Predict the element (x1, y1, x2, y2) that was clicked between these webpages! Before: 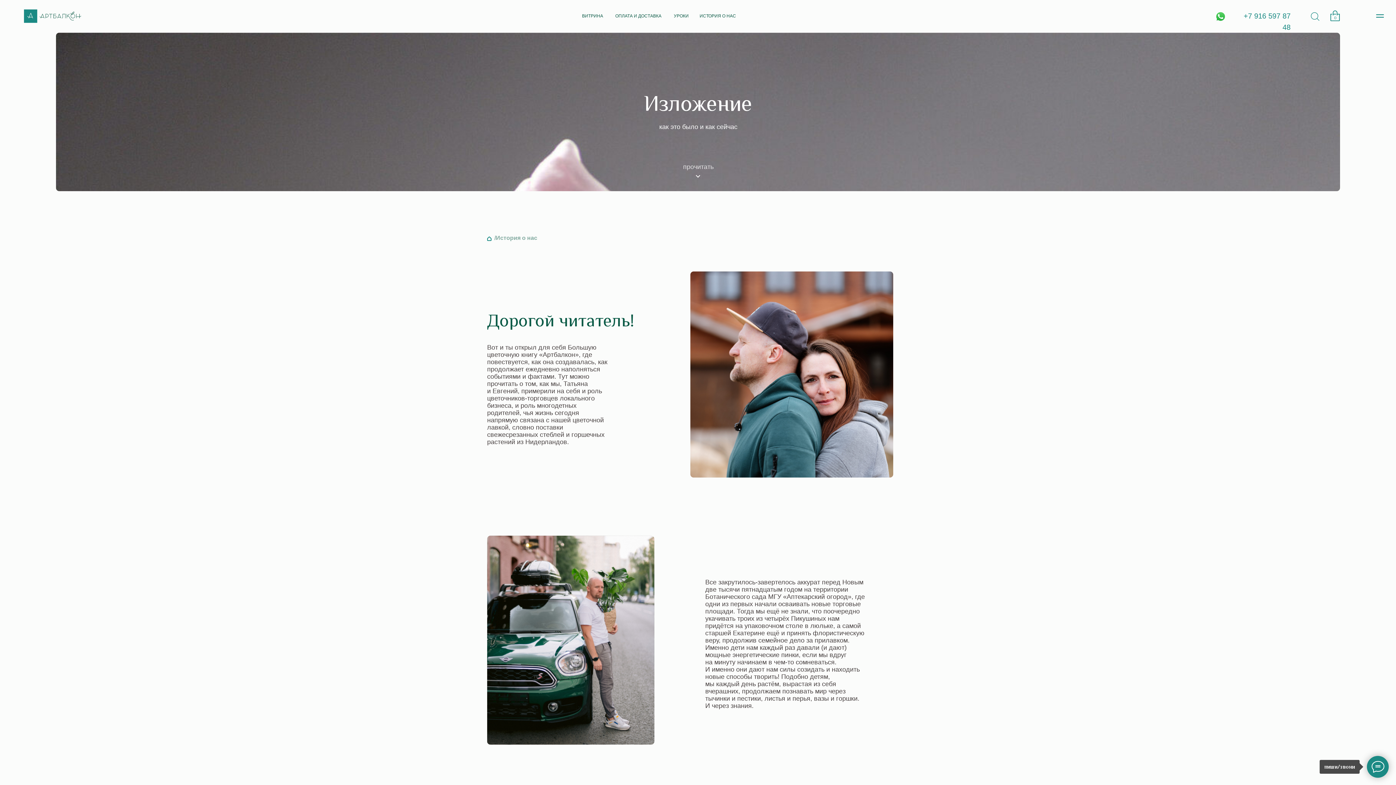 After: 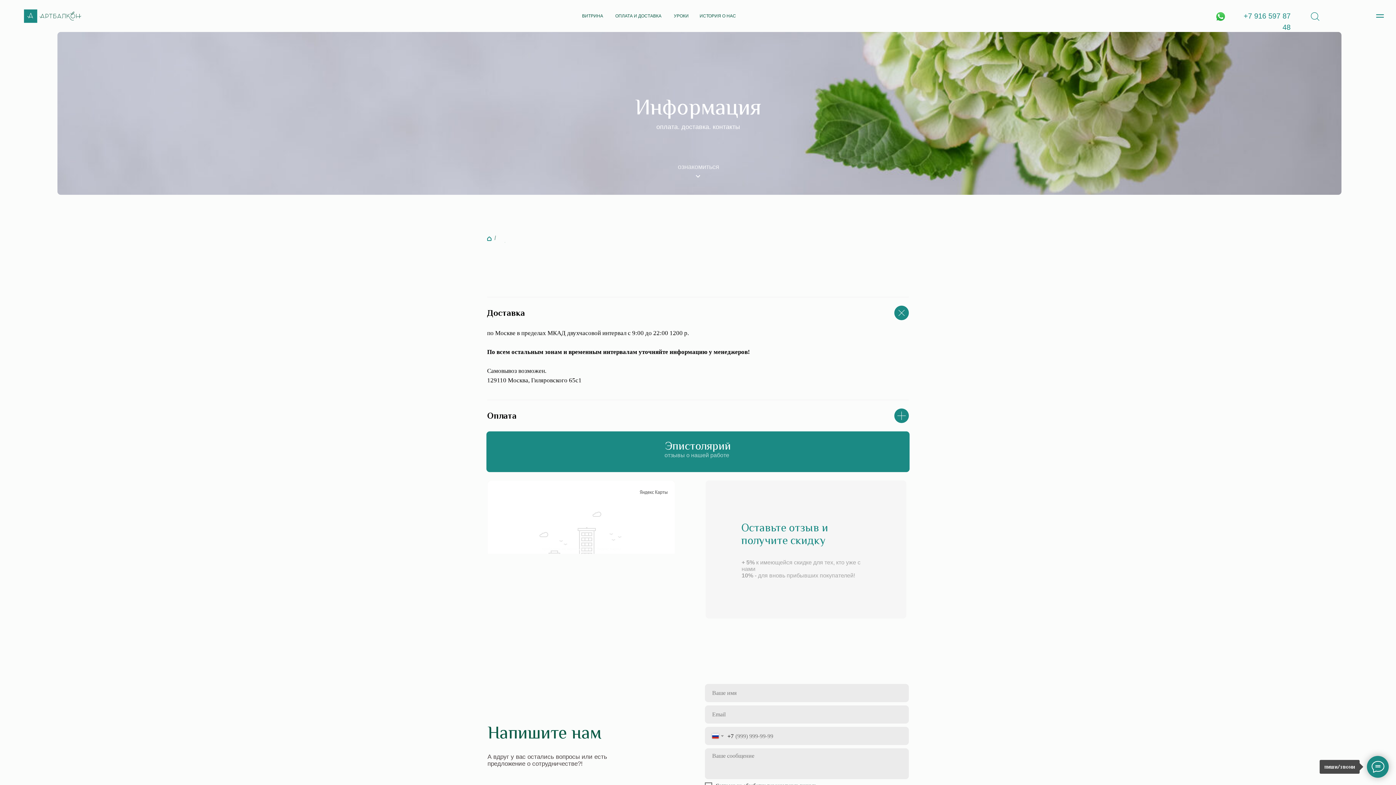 Action: bbox: (613, 12, 663, 19) label: ОПЛАТА И ДОСТАВКА